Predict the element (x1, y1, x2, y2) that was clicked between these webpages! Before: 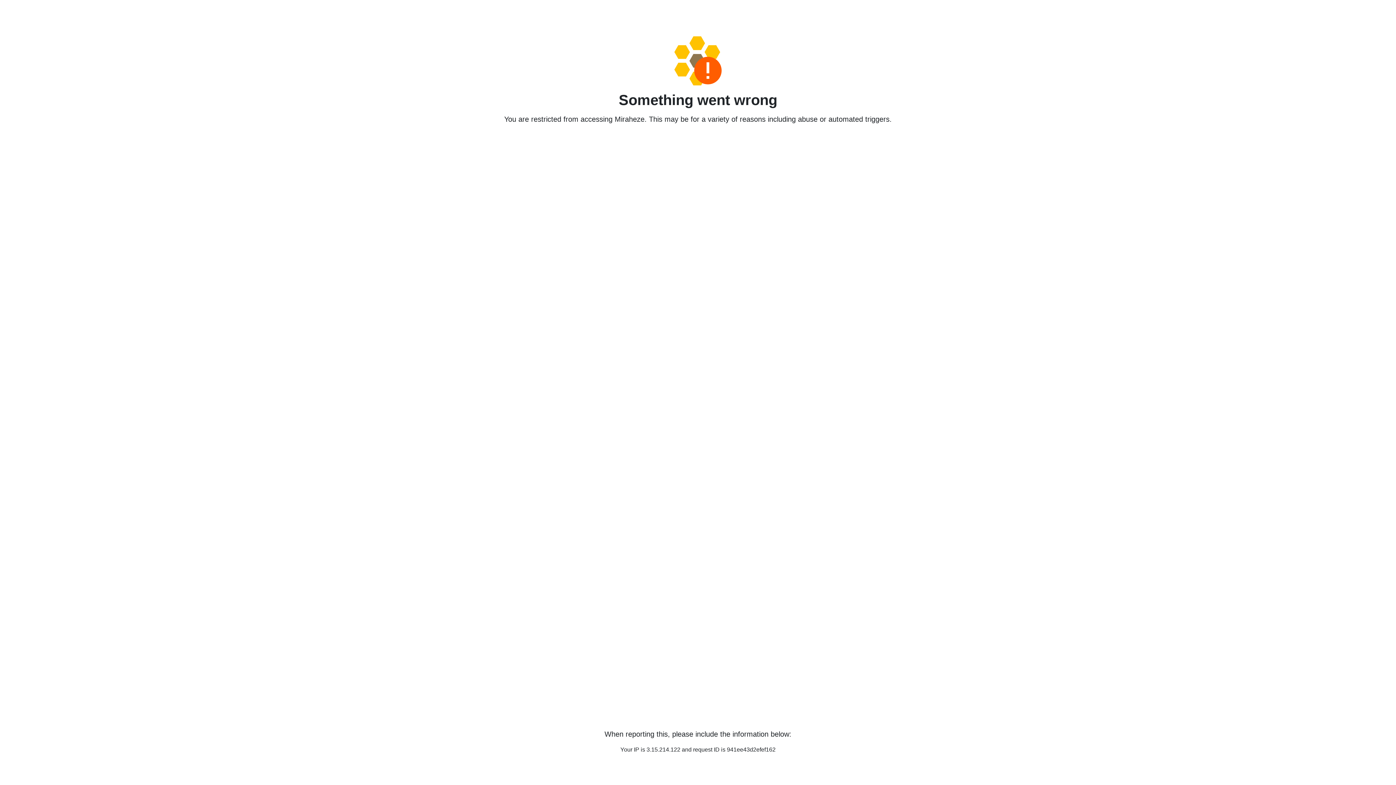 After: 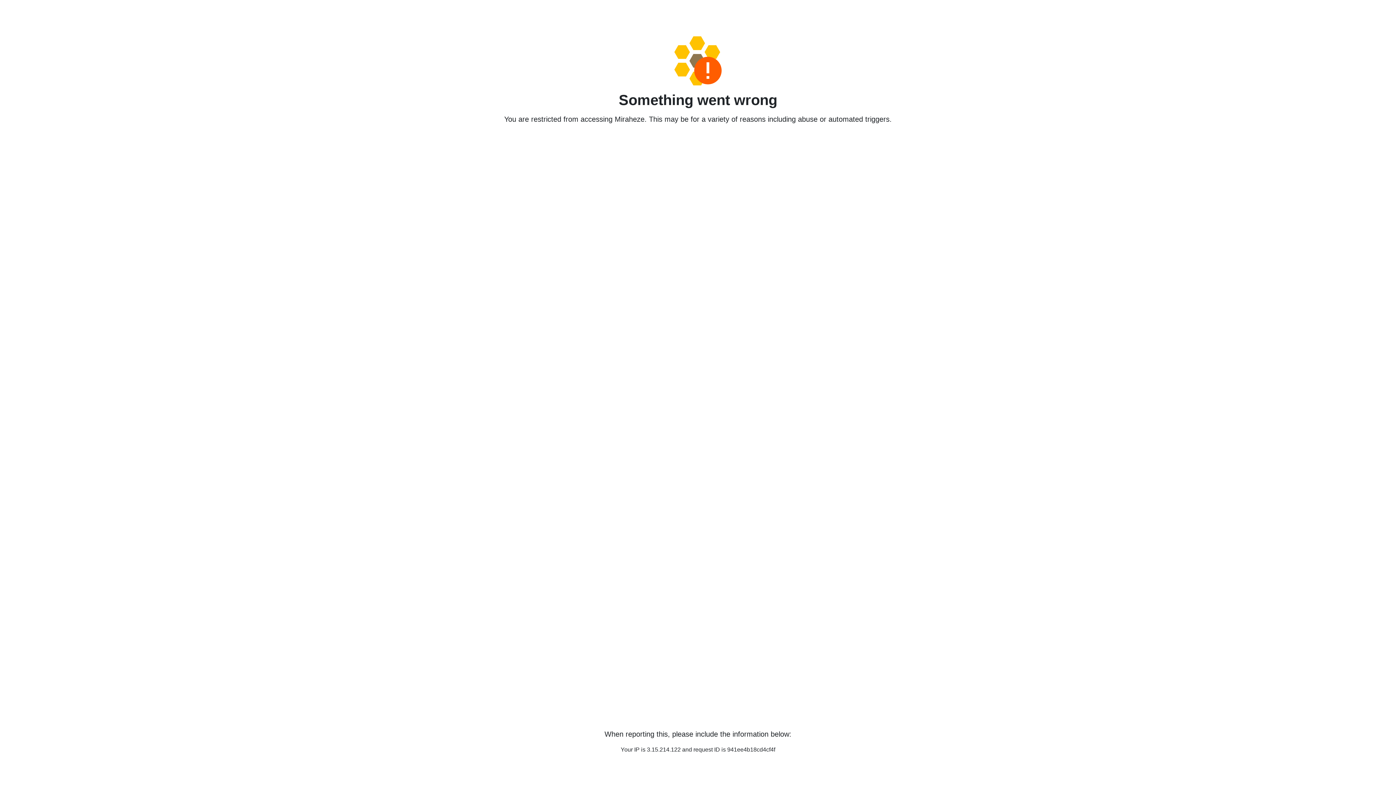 Action: bbox: (458, 36, 938, 85)